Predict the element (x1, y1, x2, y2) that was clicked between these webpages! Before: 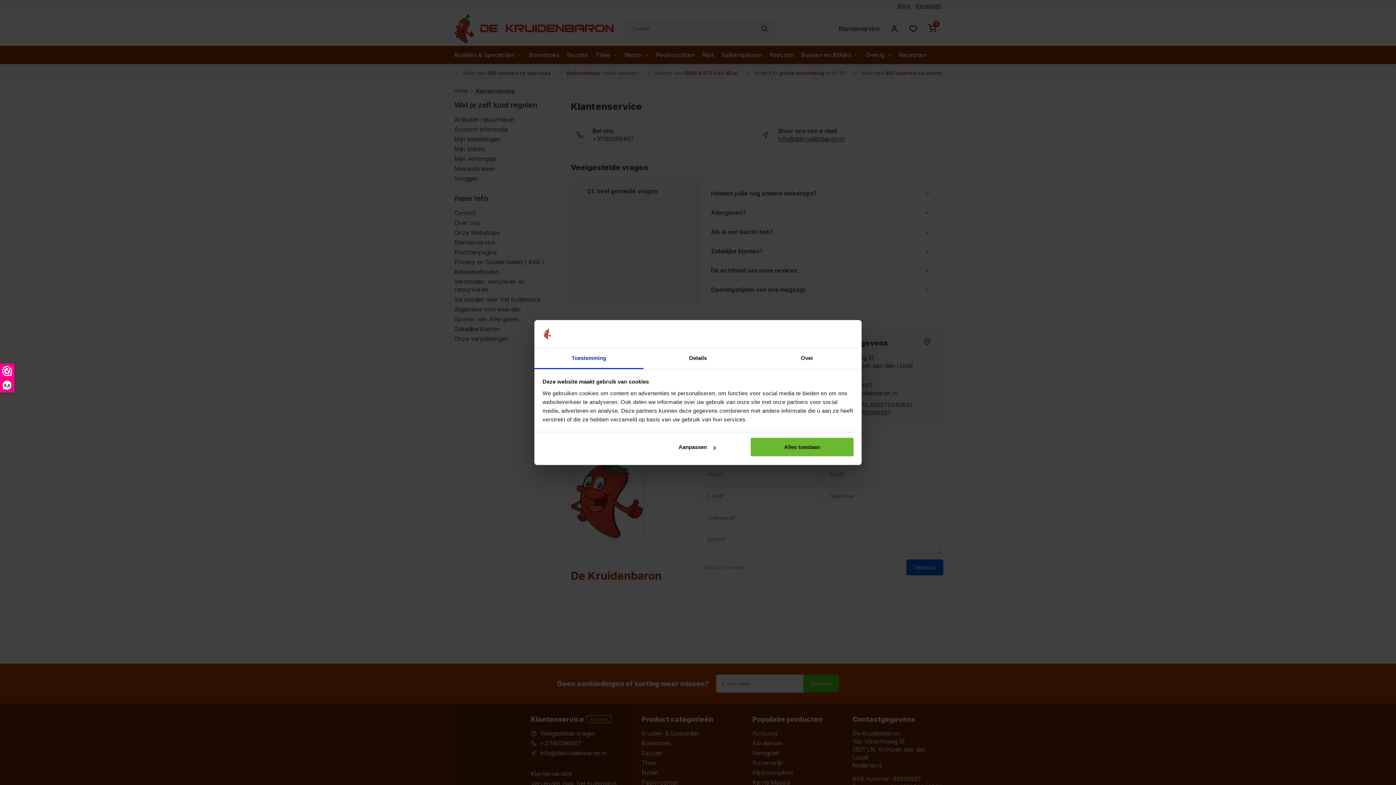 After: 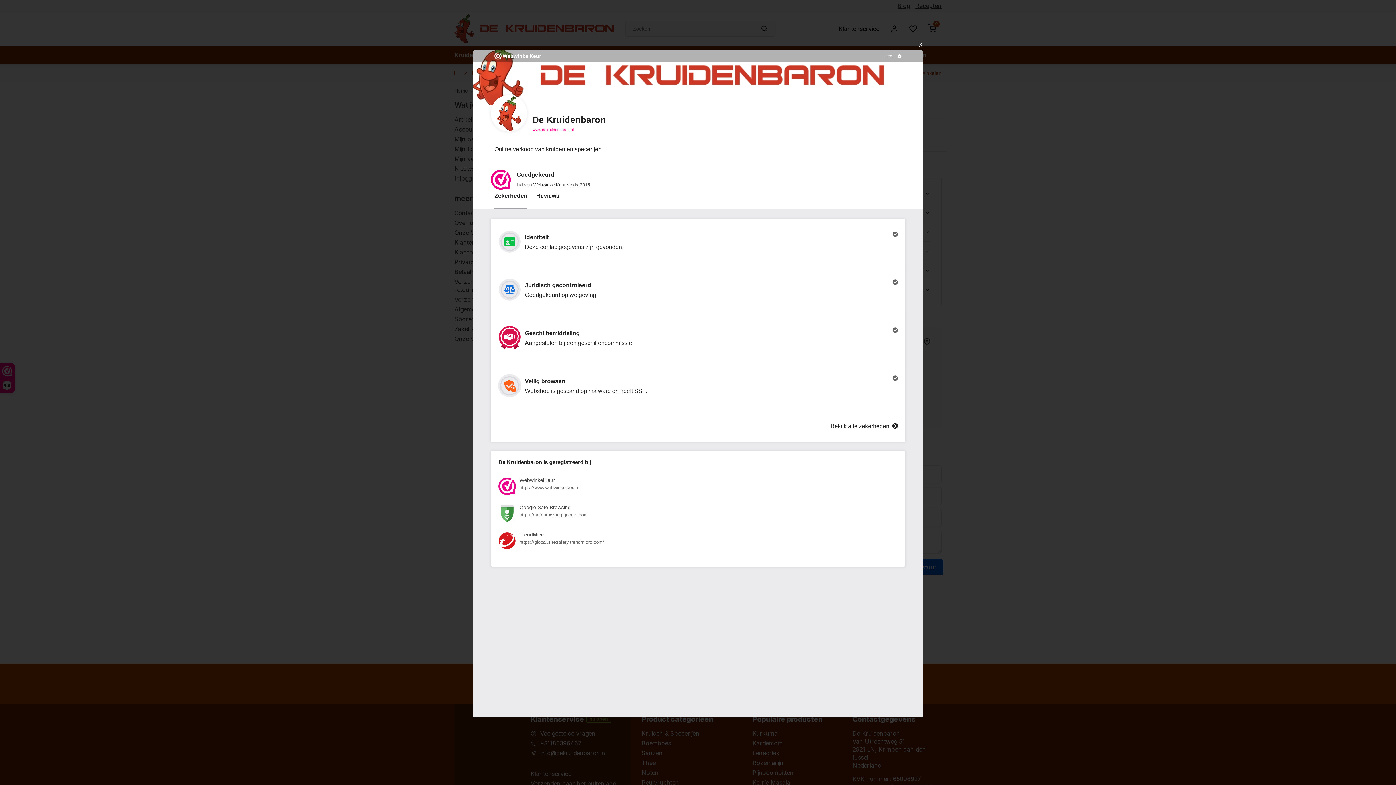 Action: label: 9,6 bbox: (0, 364, 14, 392)